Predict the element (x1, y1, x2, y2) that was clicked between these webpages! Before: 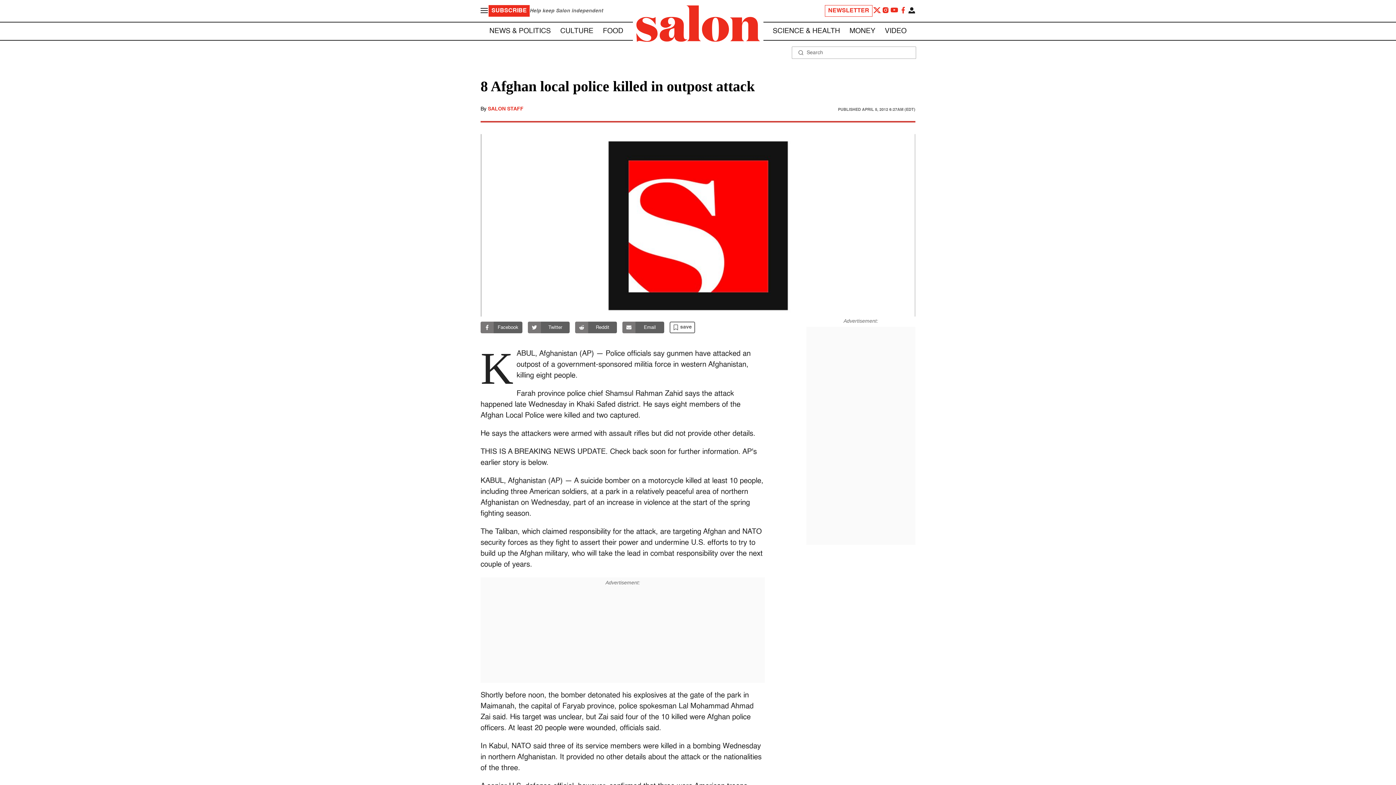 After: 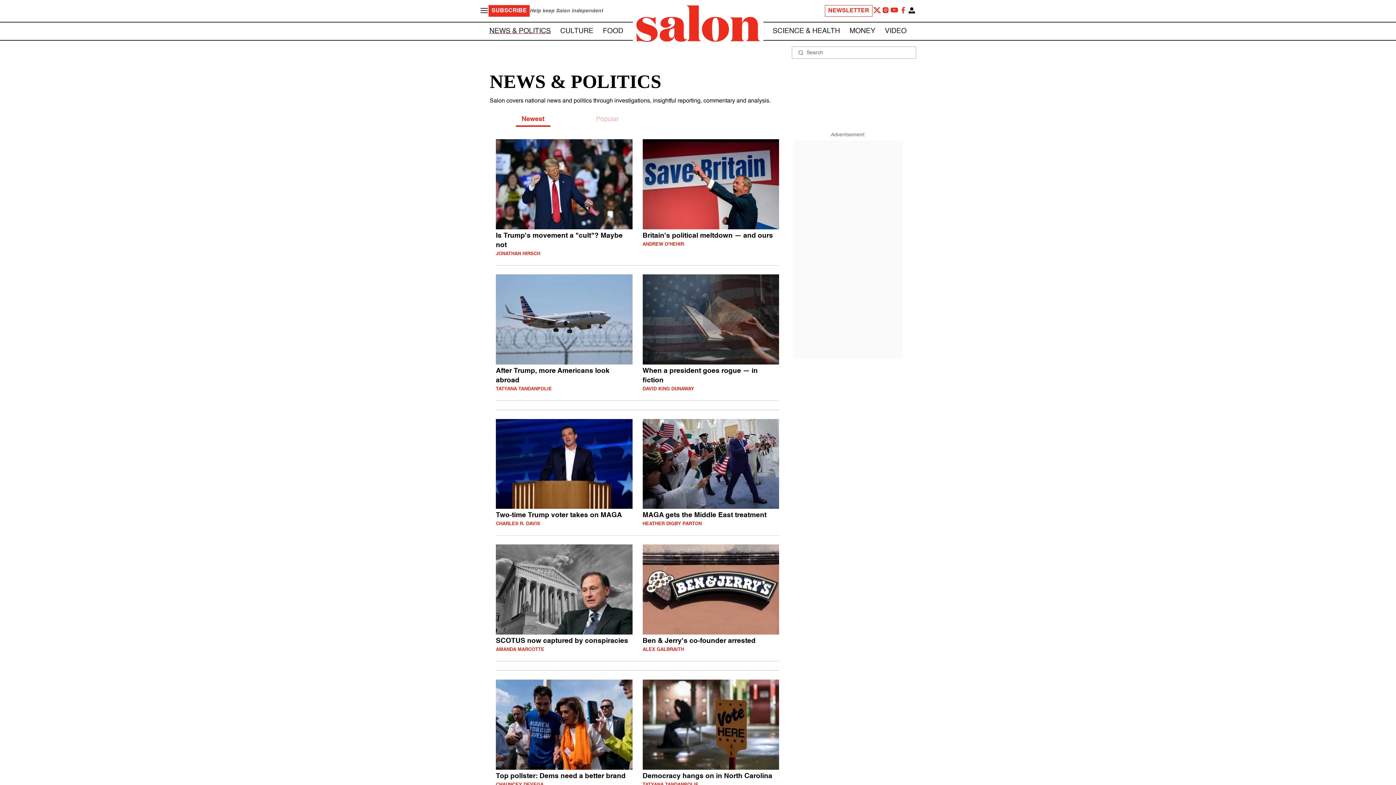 Action: bbox: (489, 27, 550, 34) label: NEWS & POLITICS